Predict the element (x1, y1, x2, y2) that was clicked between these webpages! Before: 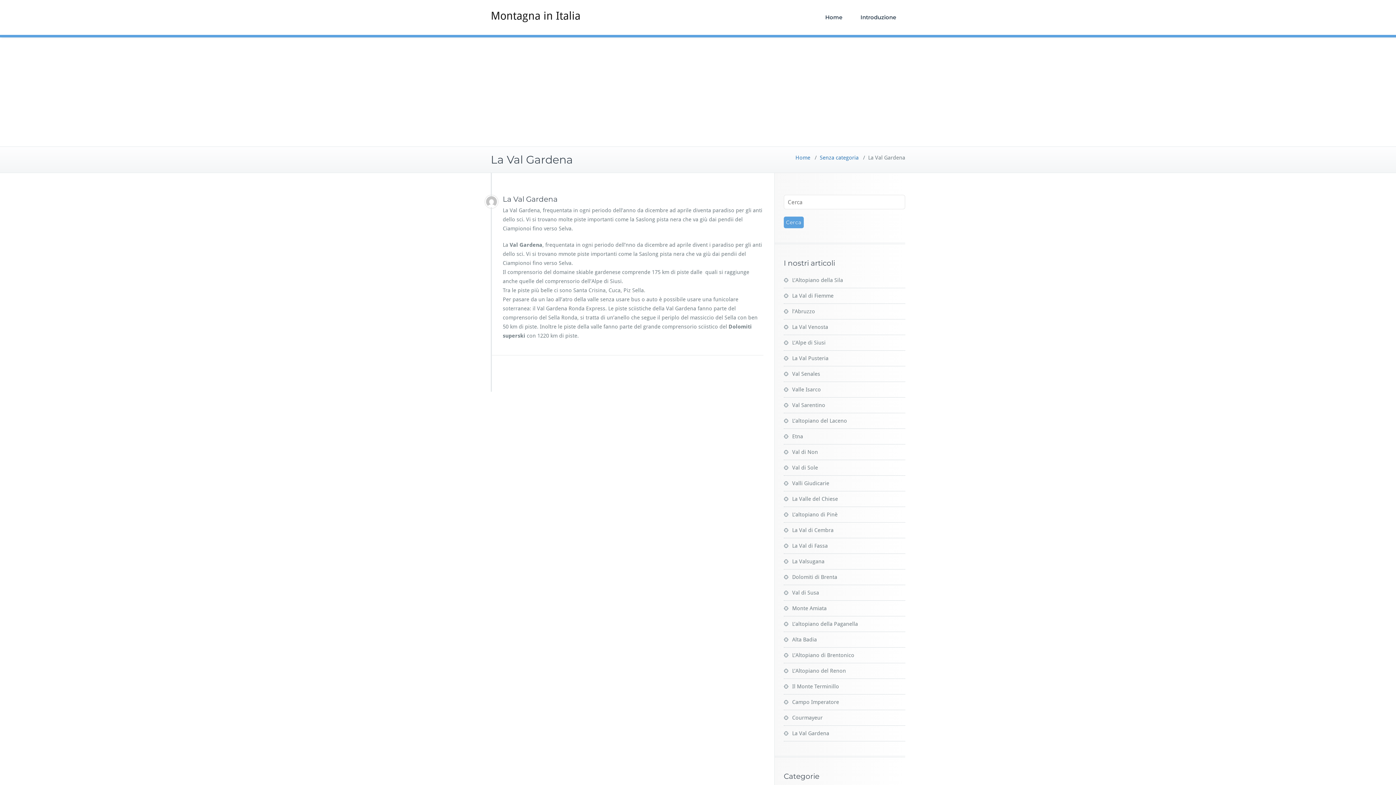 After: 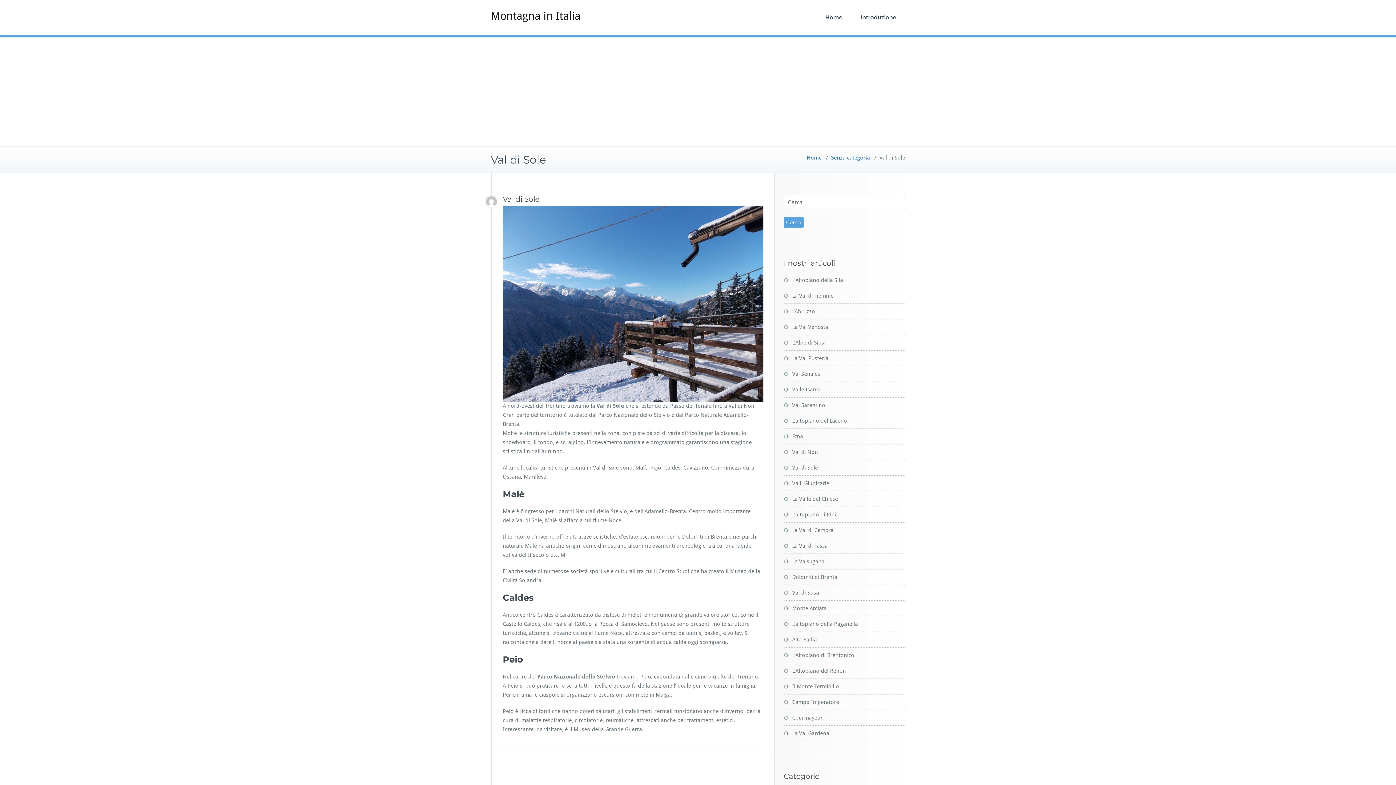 Action: bbox: (784, 464, 818, 471) label: Val di Sole